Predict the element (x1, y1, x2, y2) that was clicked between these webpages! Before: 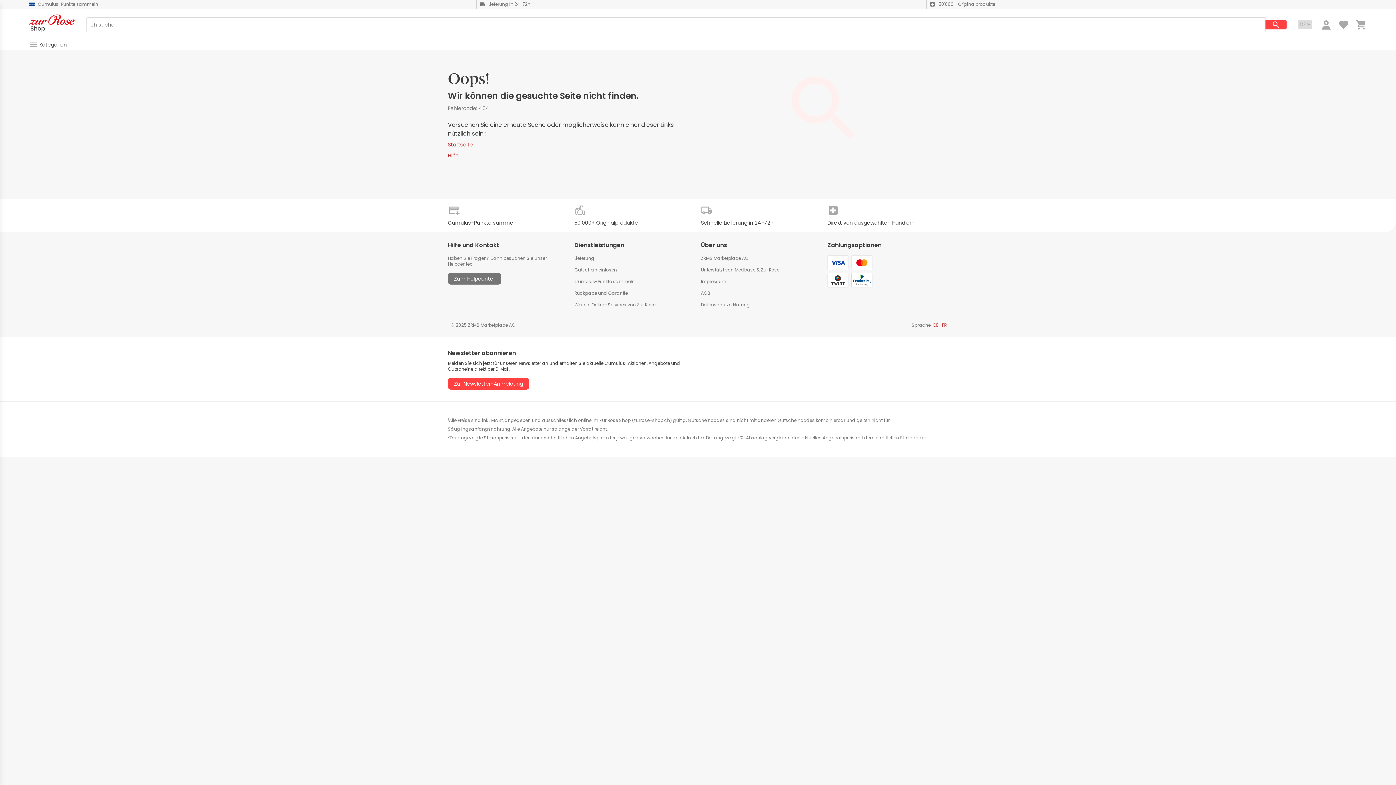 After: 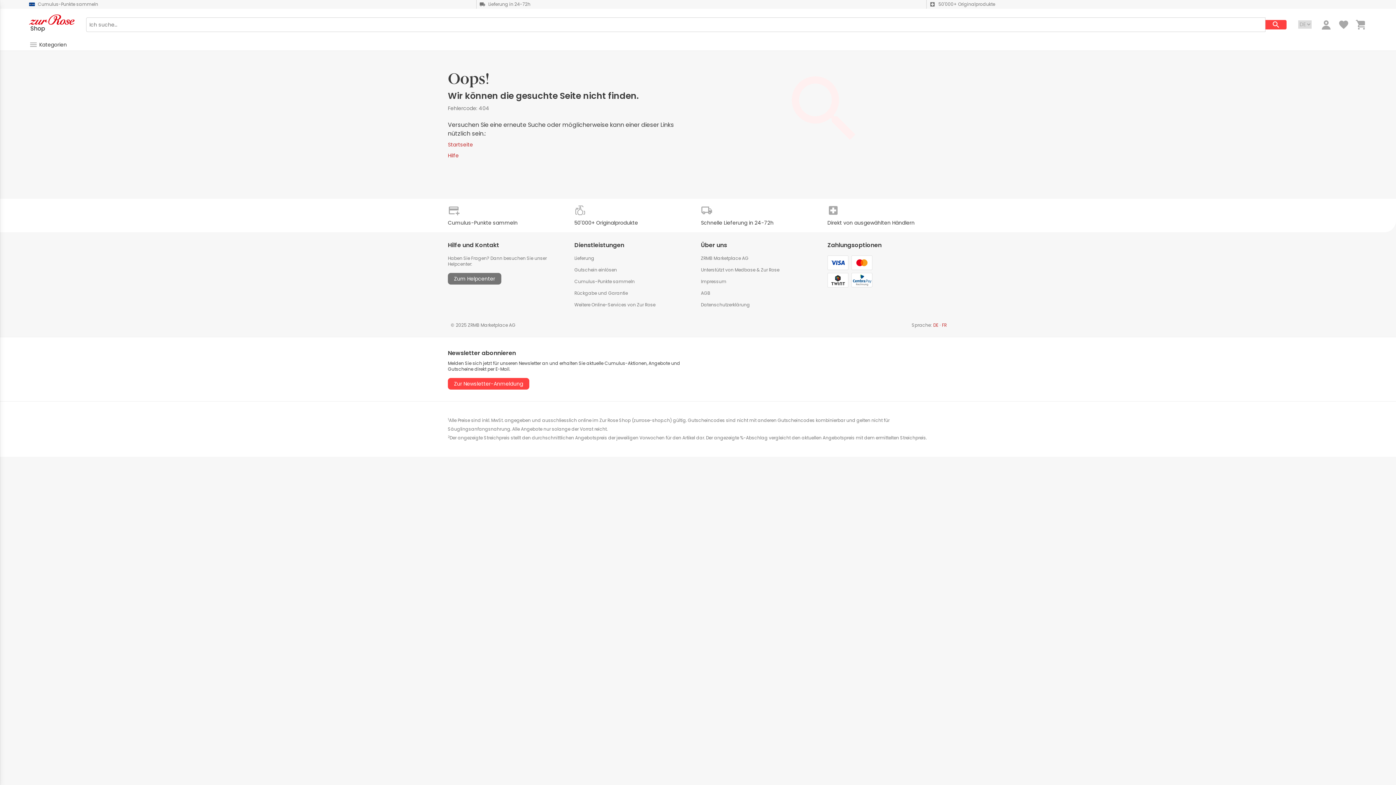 Action: bbox: (827, 273, 848, 287)